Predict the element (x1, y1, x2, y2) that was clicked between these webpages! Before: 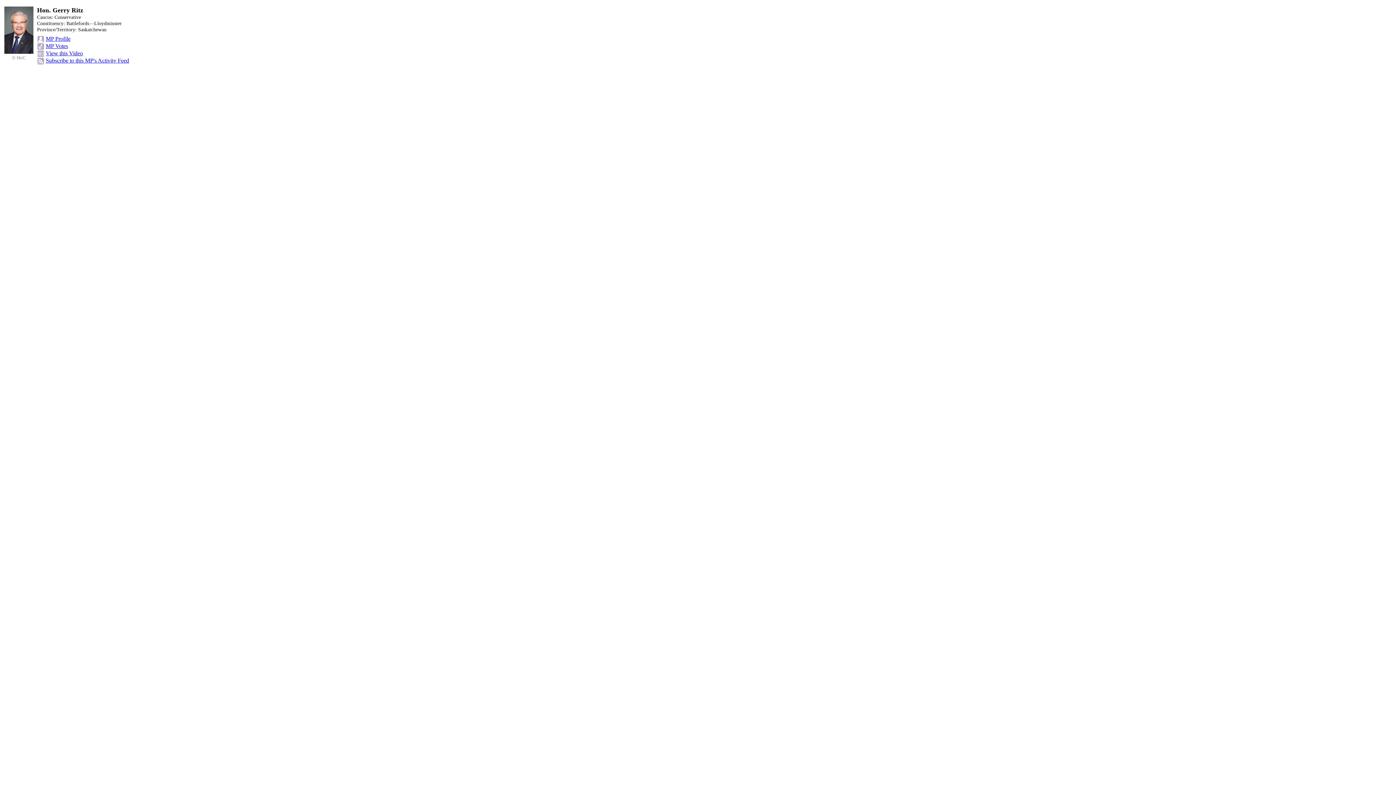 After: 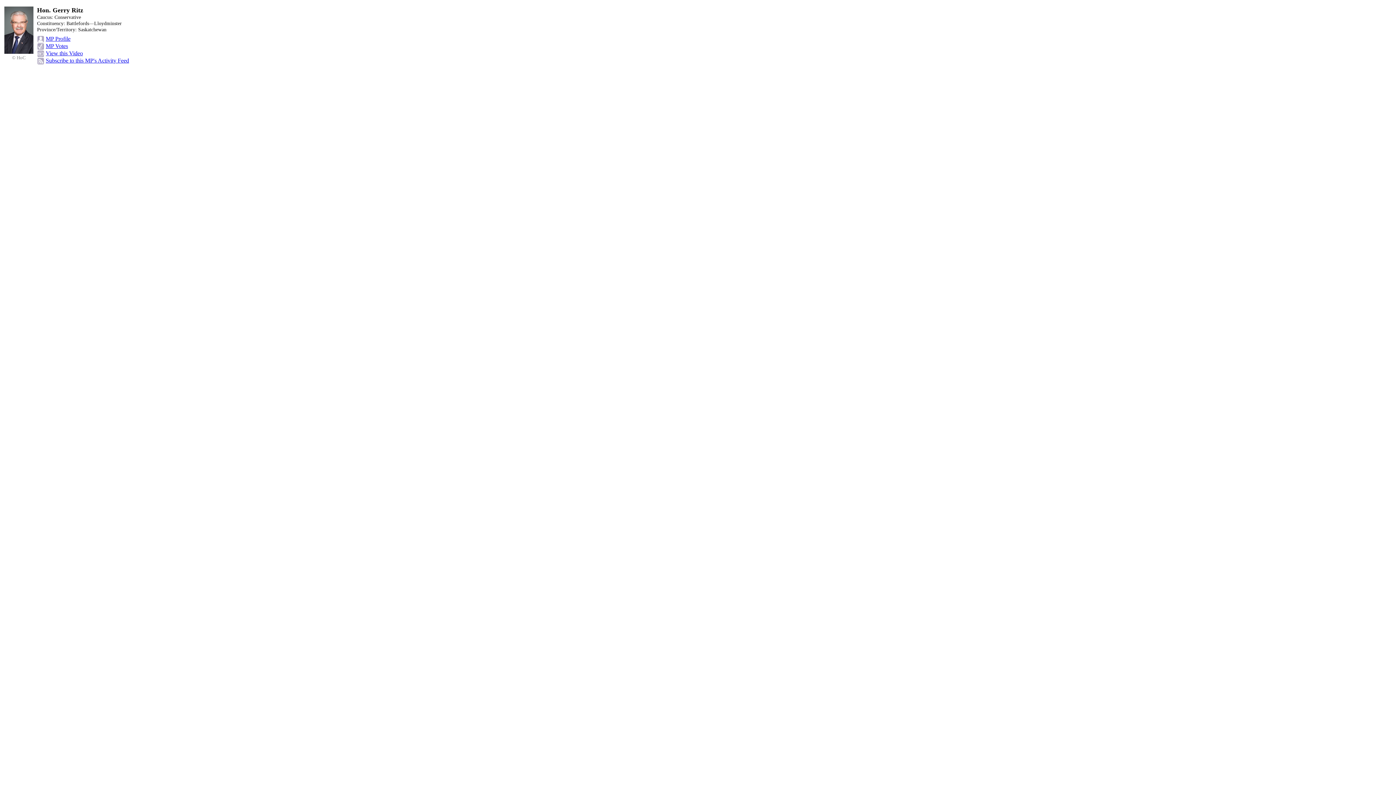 Action: bbox: (45, 42, 68, 49) label: MP Votes